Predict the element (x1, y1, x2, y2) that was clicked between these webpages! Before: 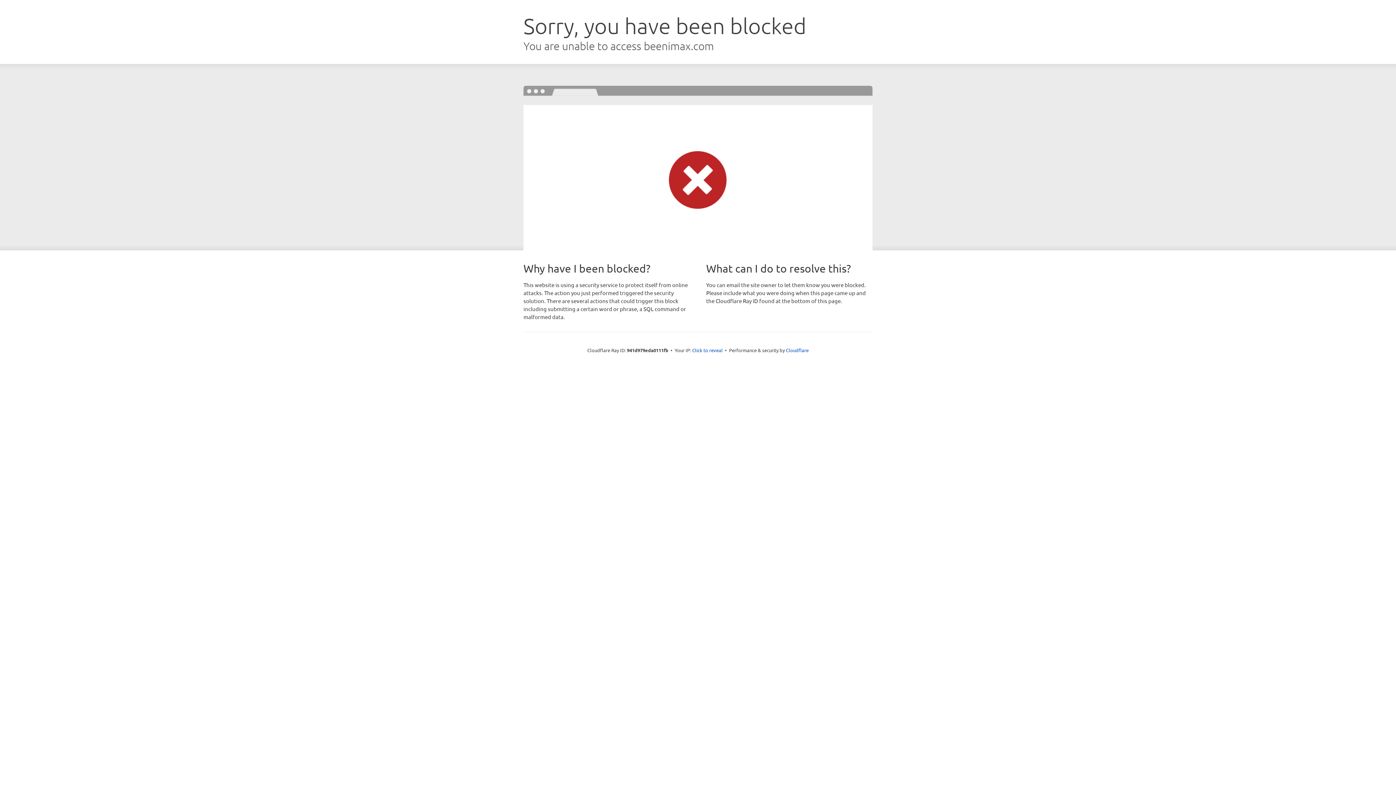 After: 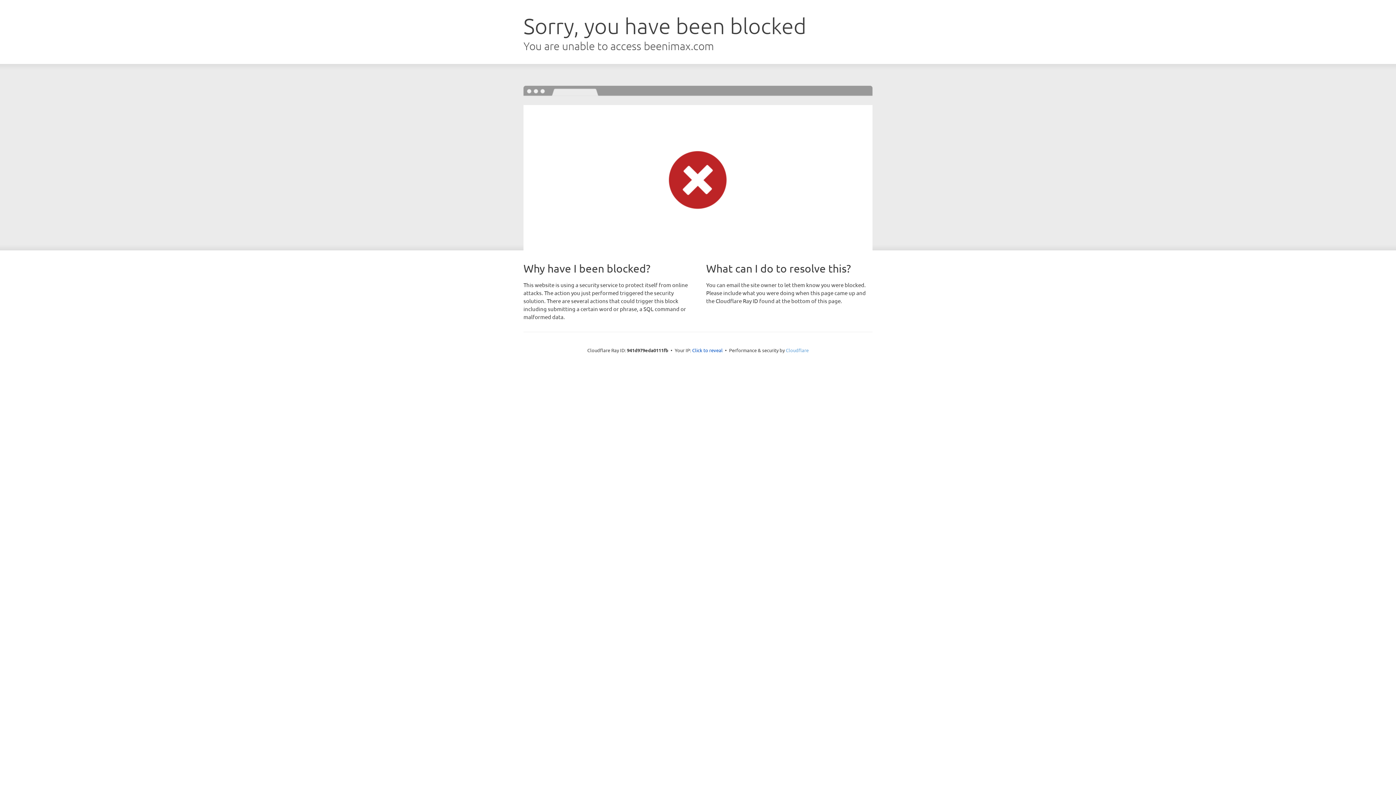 Action: bbox: (786, 347, 808, 353) label: Cloudflare